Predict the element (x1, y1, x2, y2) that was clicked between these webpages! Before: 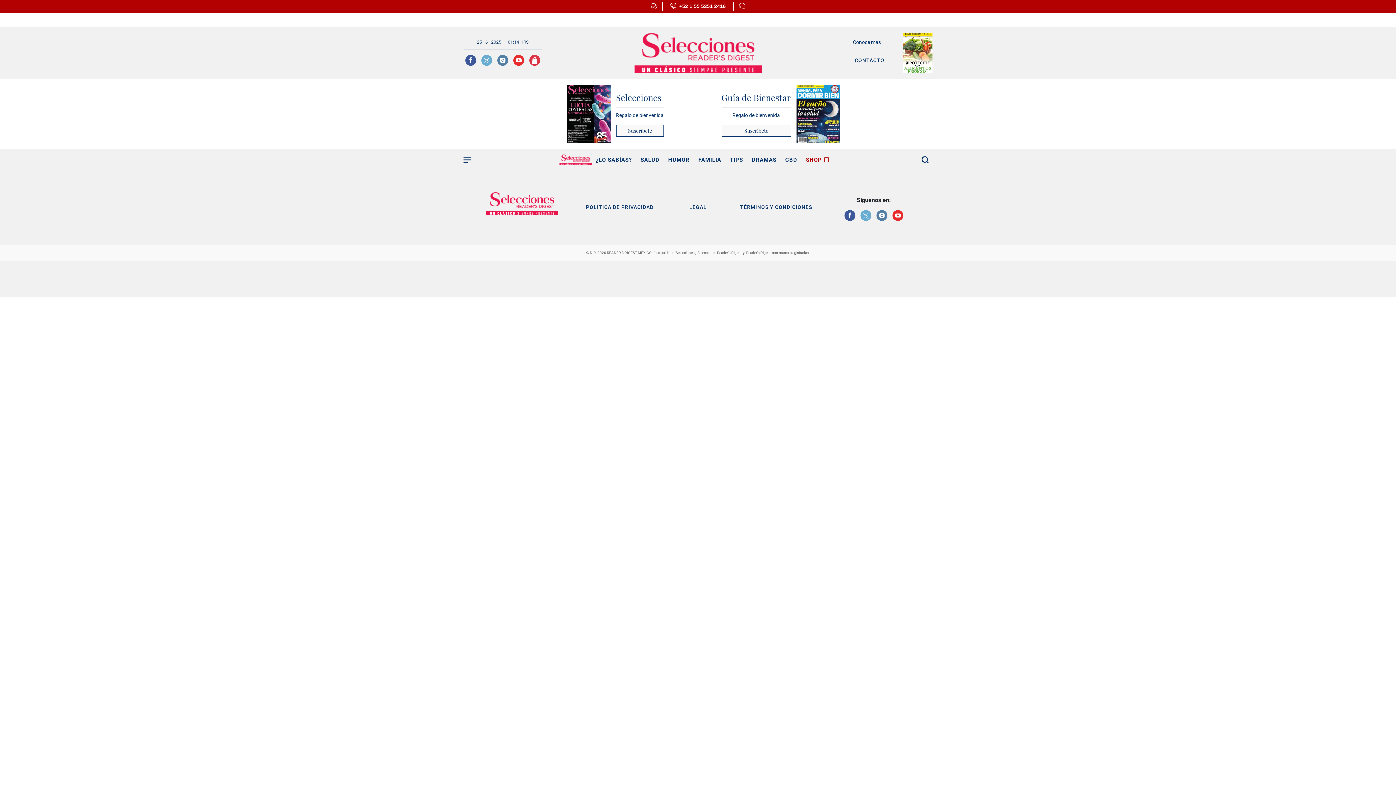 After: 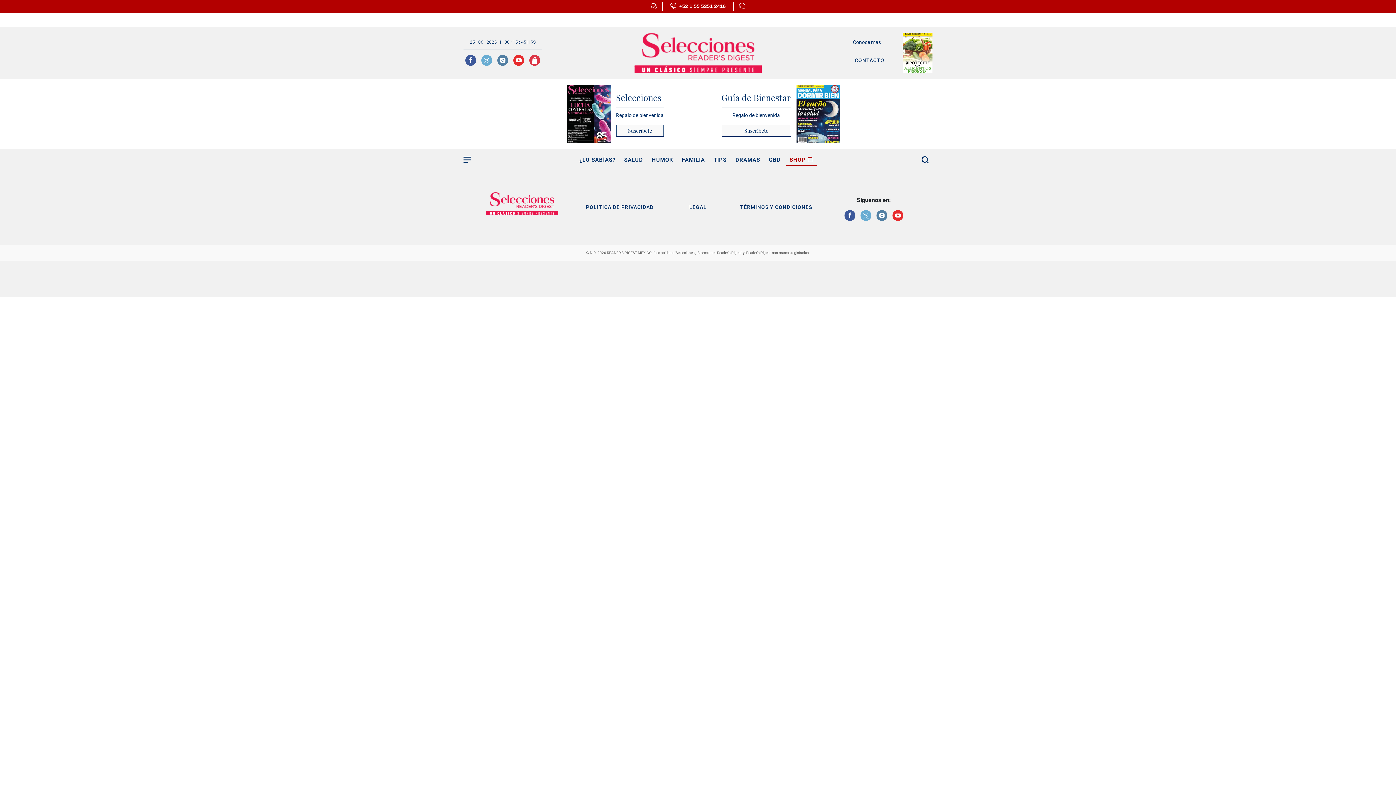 Action: bbox: (806, 156, 829, 163) label: shop